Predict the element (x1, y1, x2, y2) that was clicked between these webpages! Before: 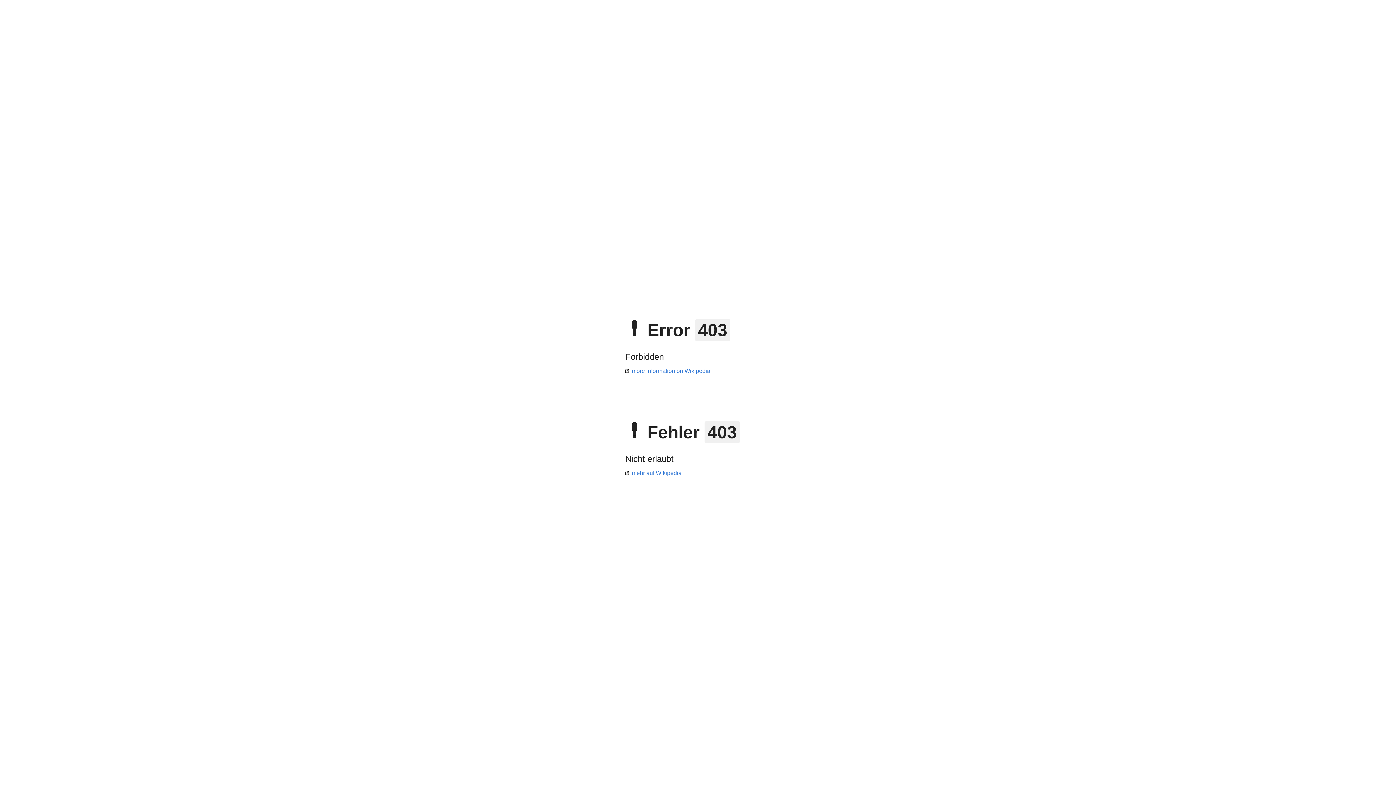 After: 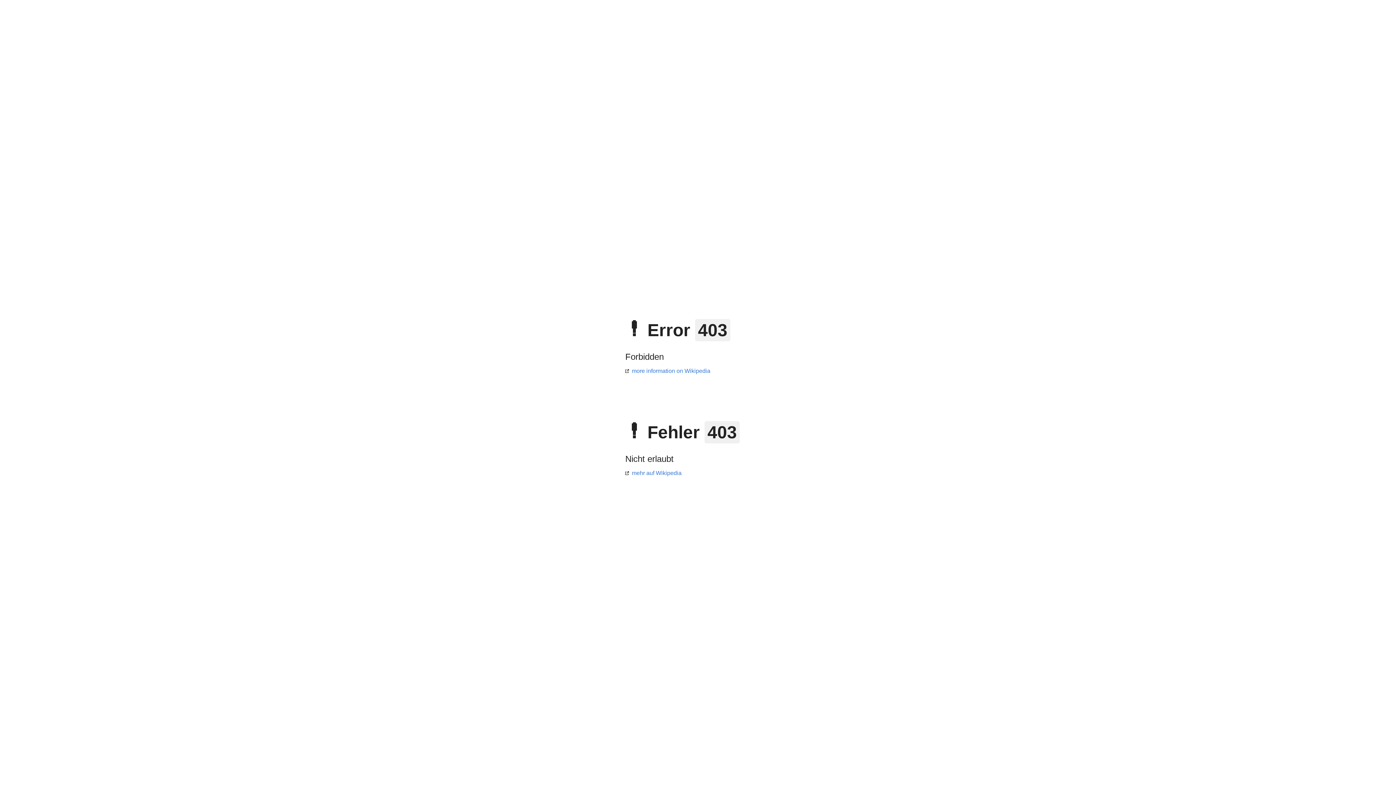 Action: bbox: (625, 368, 710, 374) label: more information on Wikipedia